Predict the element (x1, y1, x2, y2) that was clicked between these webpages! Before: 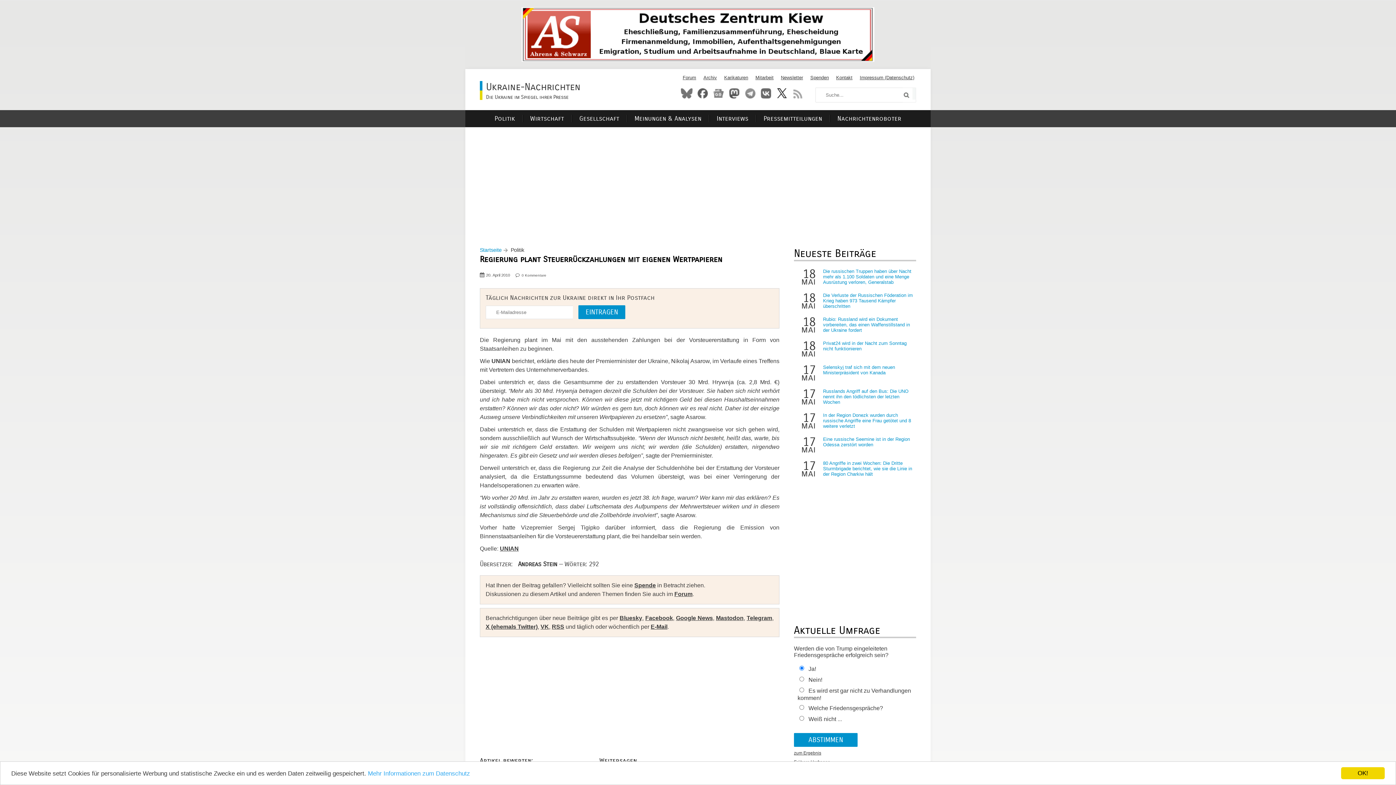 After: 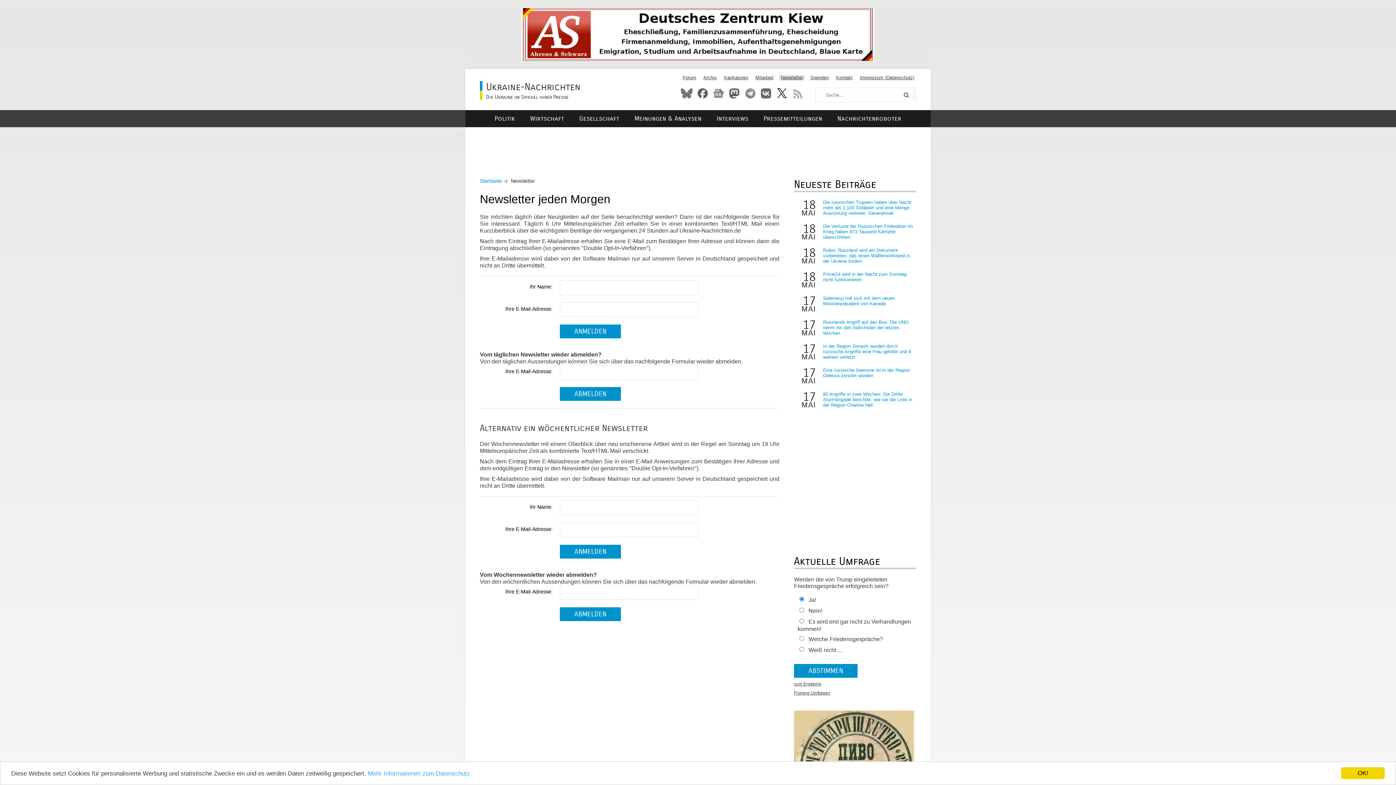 Action: label: Newsletter bbox: (779, 74, 805, 80)